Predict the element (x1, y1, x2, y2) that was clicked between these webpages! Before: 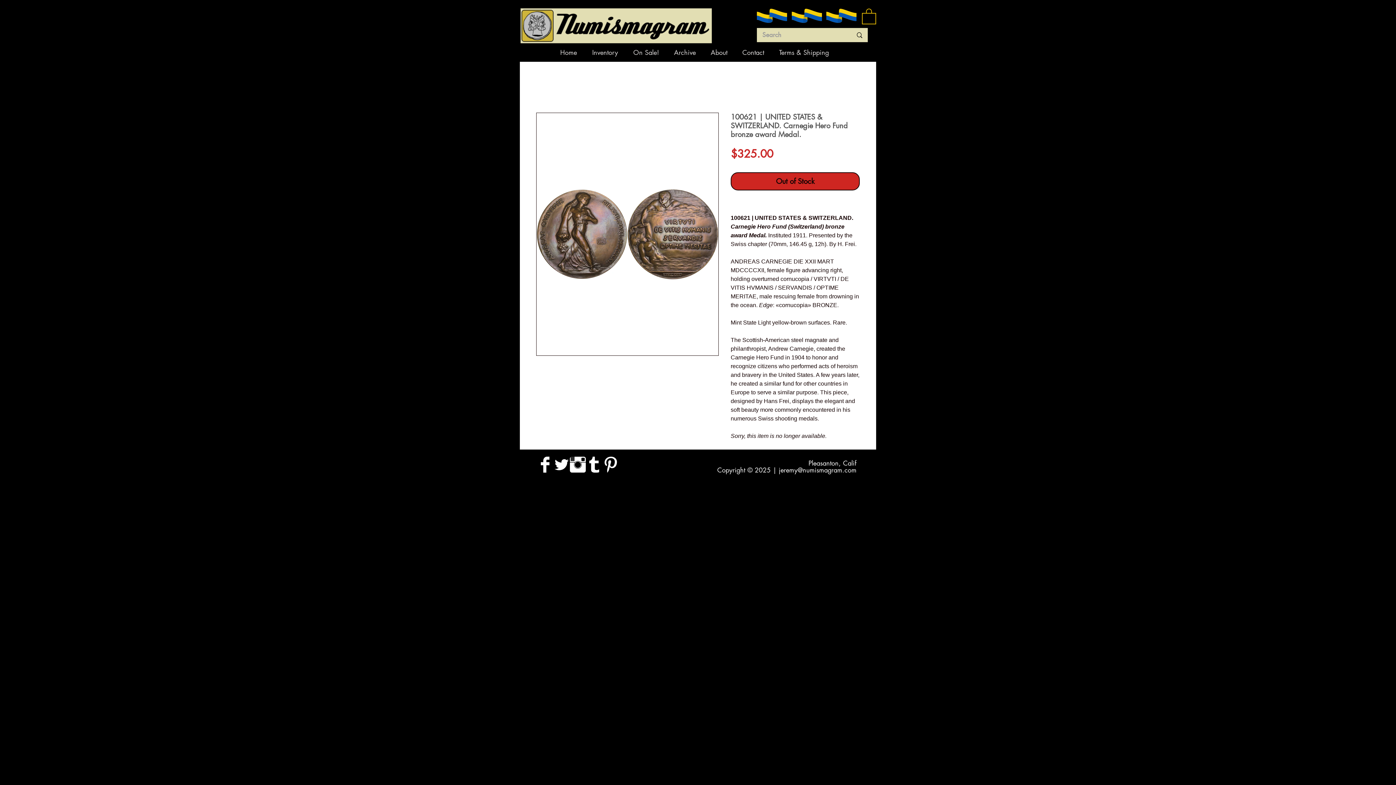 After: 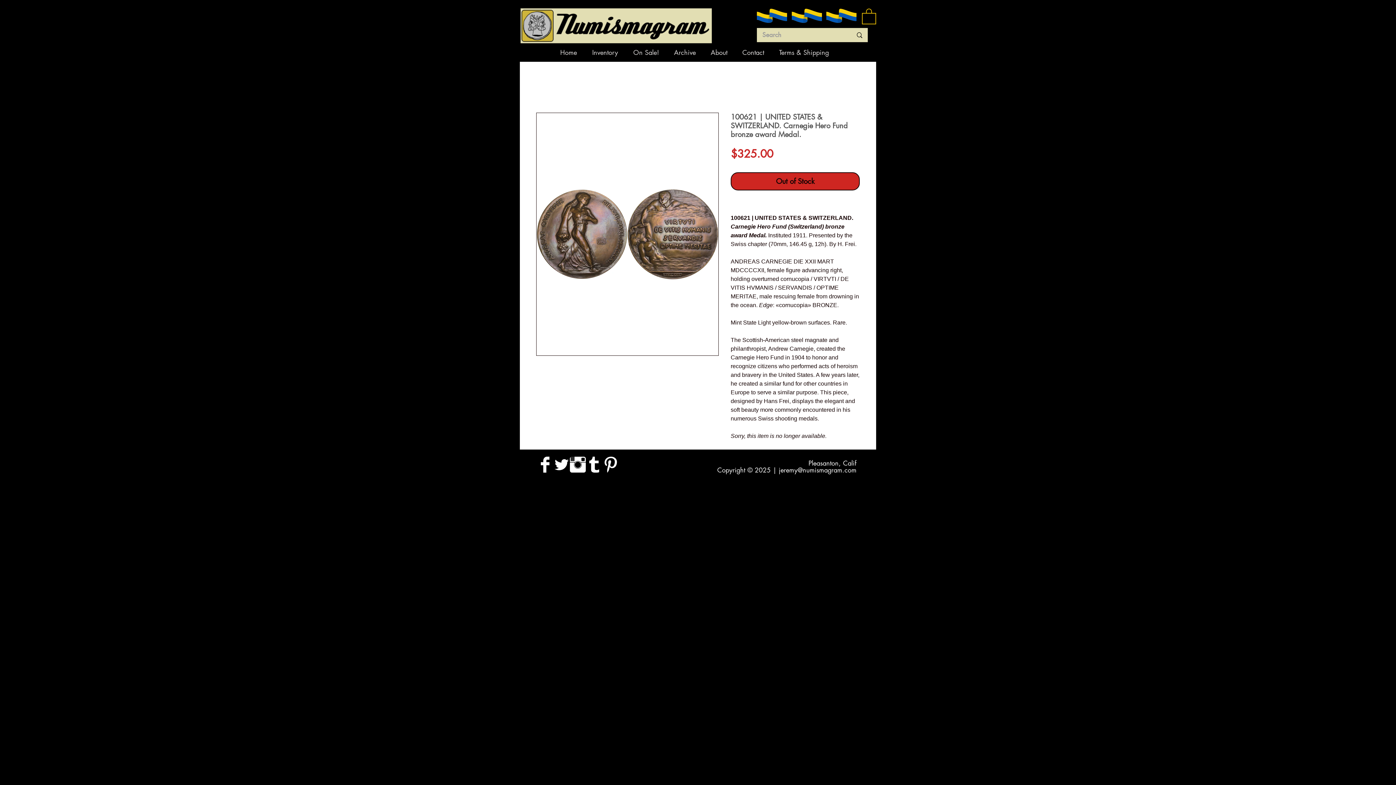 Action: bbox: (862, 7, 876, 24)